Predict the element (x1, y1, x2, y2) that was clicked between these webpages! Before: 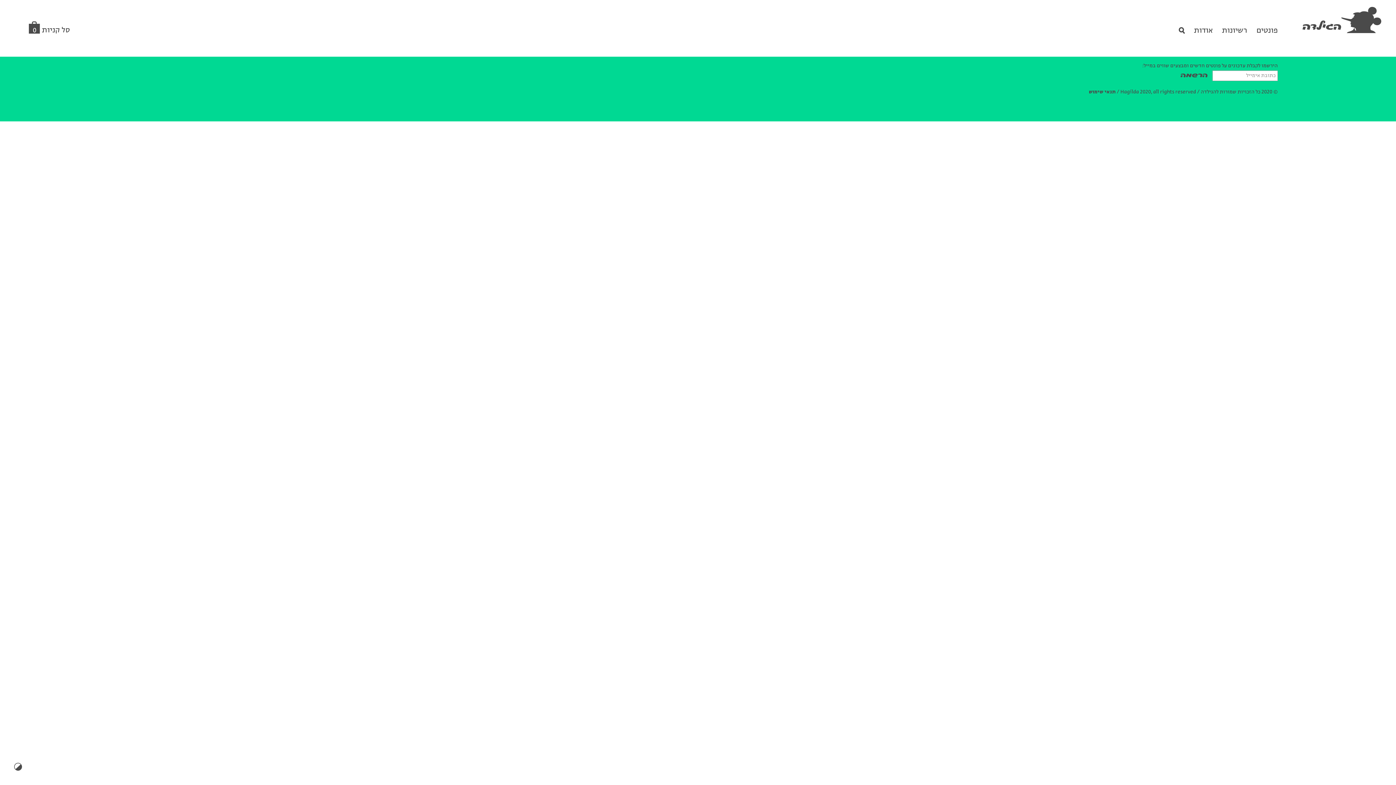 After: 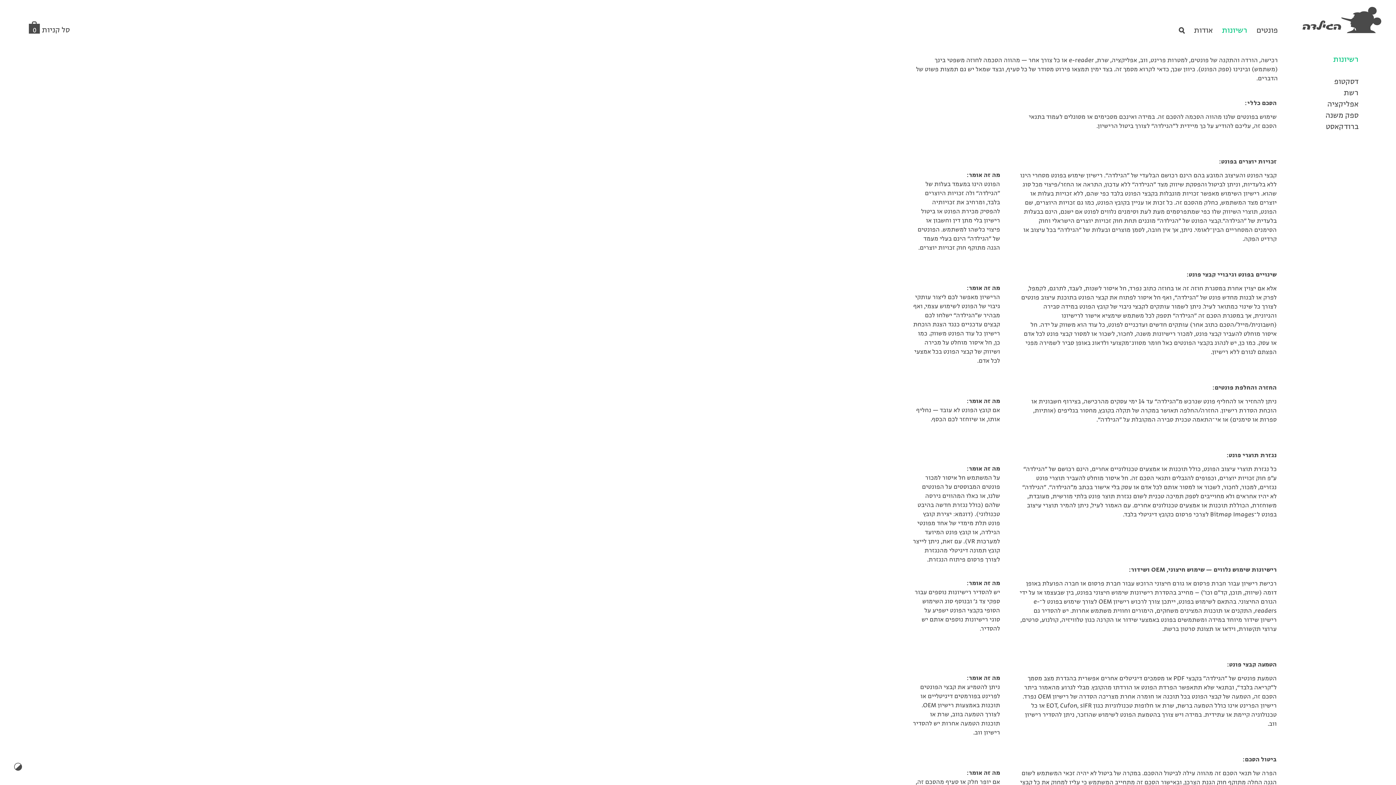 Action: bbox: (1222, 27, 1247, 34) label: רשיונות